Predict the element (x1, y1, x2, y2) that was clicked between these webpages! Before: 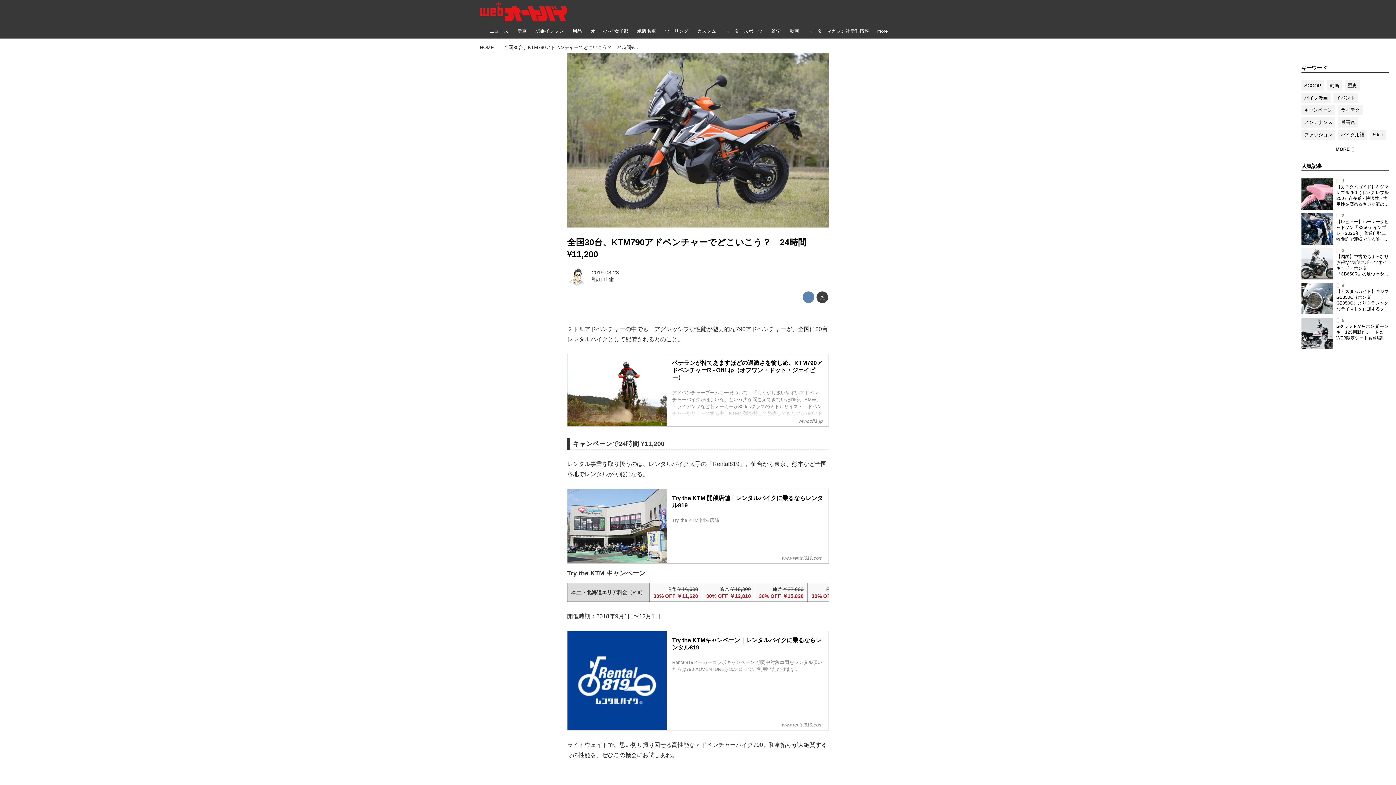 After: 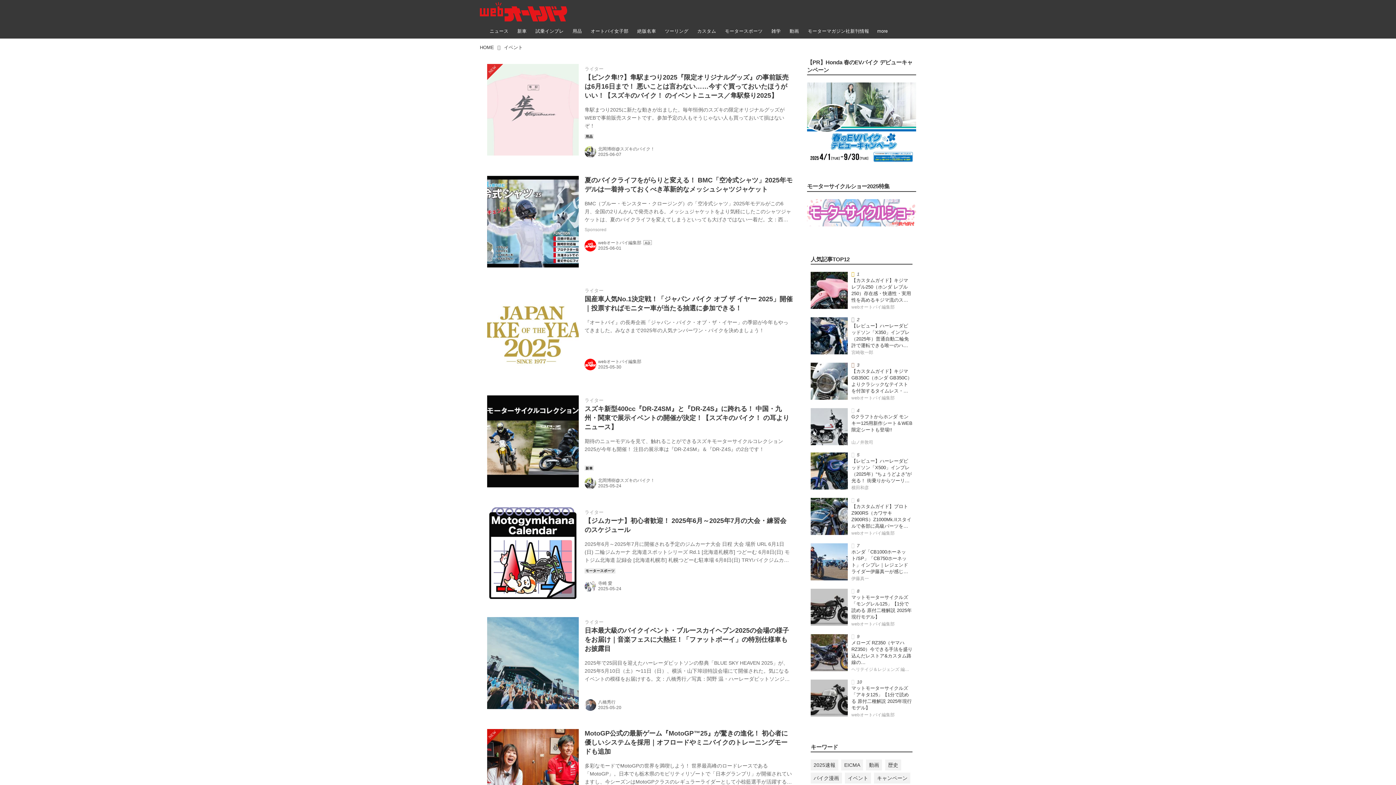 Action: bbox: (1334, 93, 1357, 102) label: イベント